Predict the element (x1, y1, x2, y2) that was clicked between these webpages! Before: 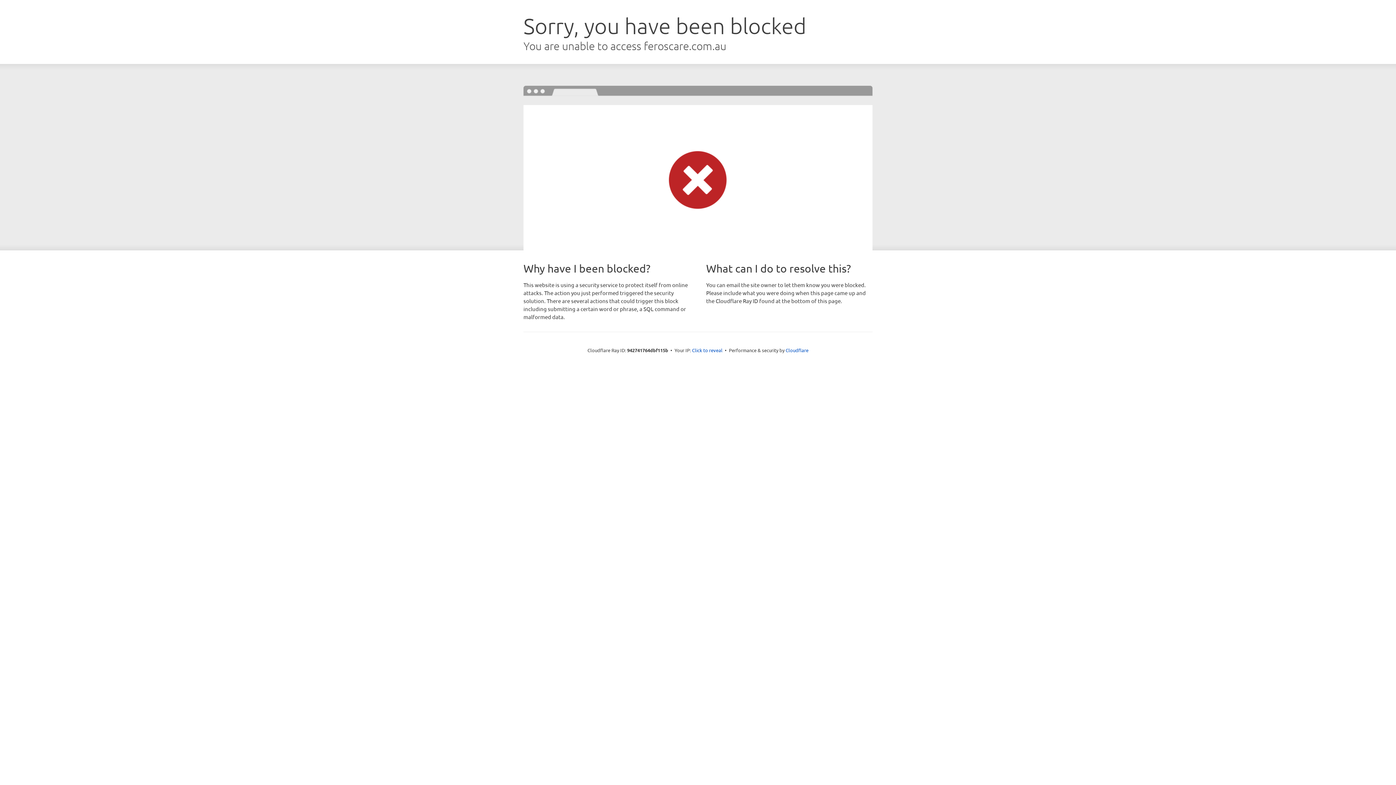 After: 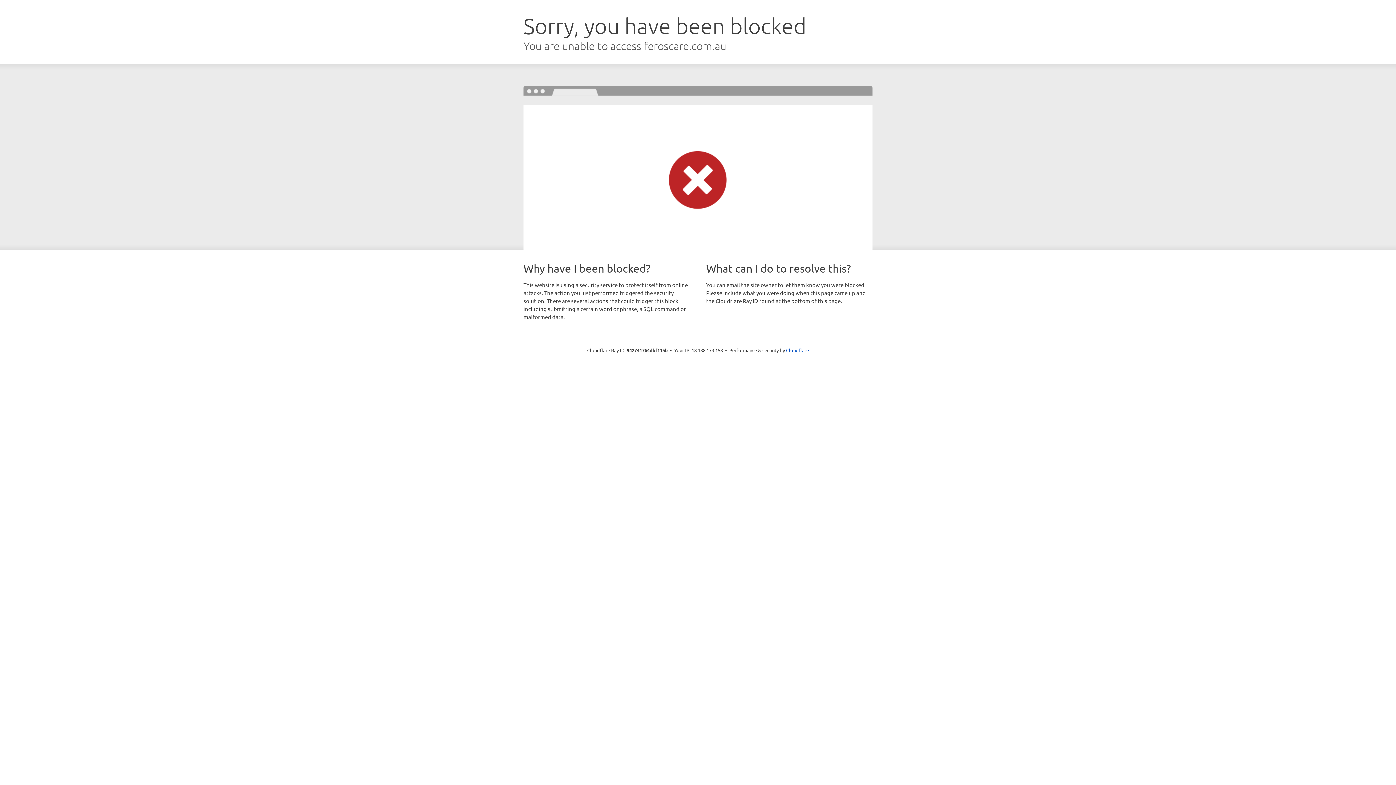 Action: bbox: (692, 346, 722, 353) label: Click to reveal